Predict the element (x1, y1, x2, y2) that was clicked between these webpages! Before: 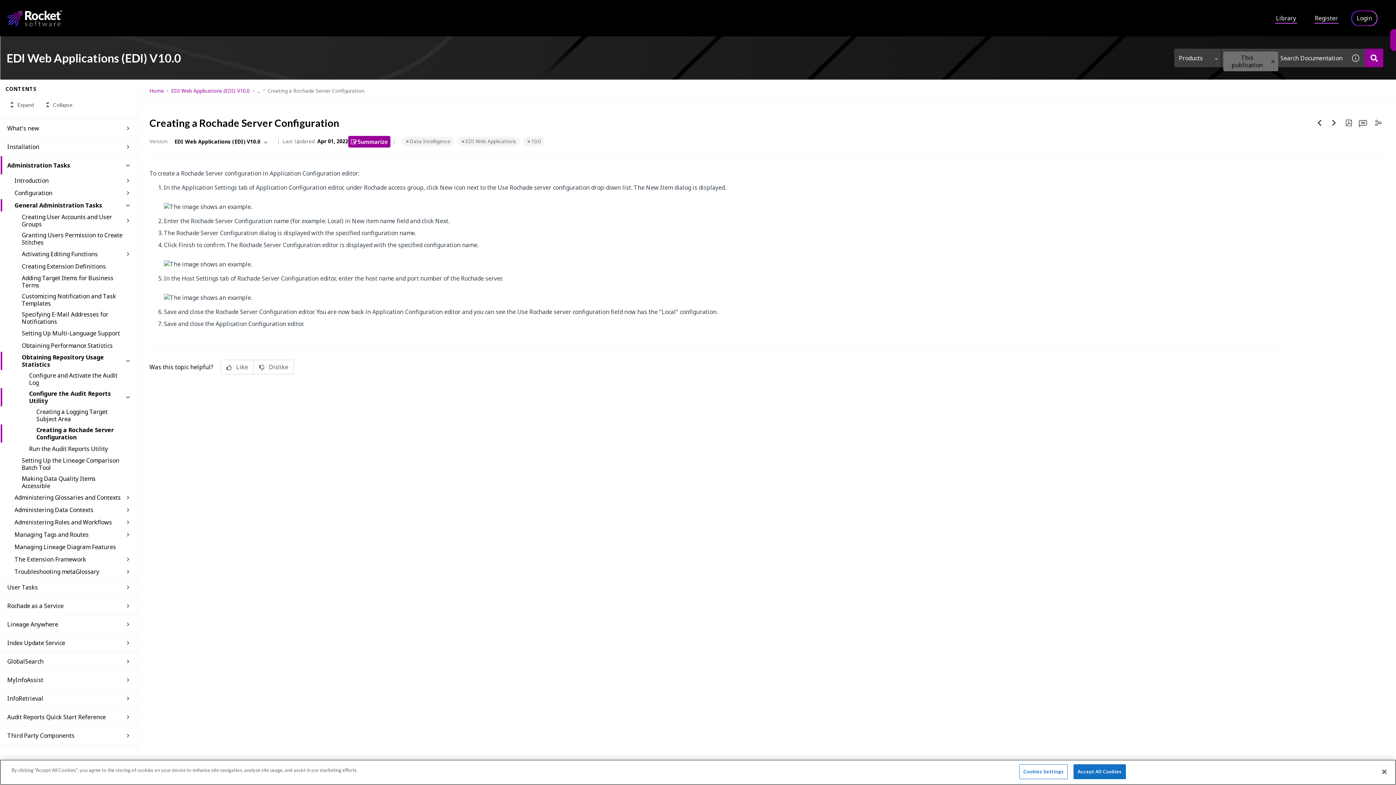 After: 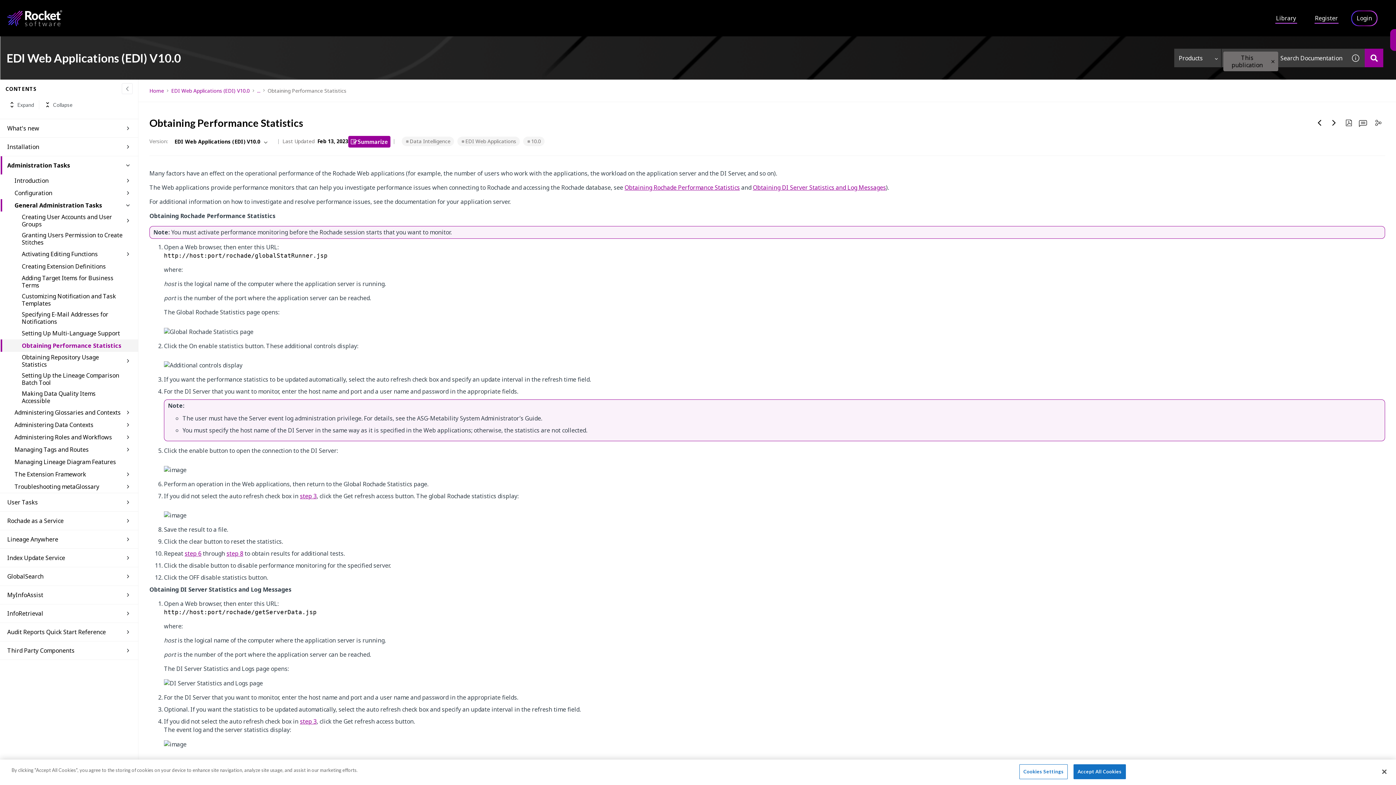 Action: bbox: (21, 341, 123, 350) label: Obtaining Performance Statistics